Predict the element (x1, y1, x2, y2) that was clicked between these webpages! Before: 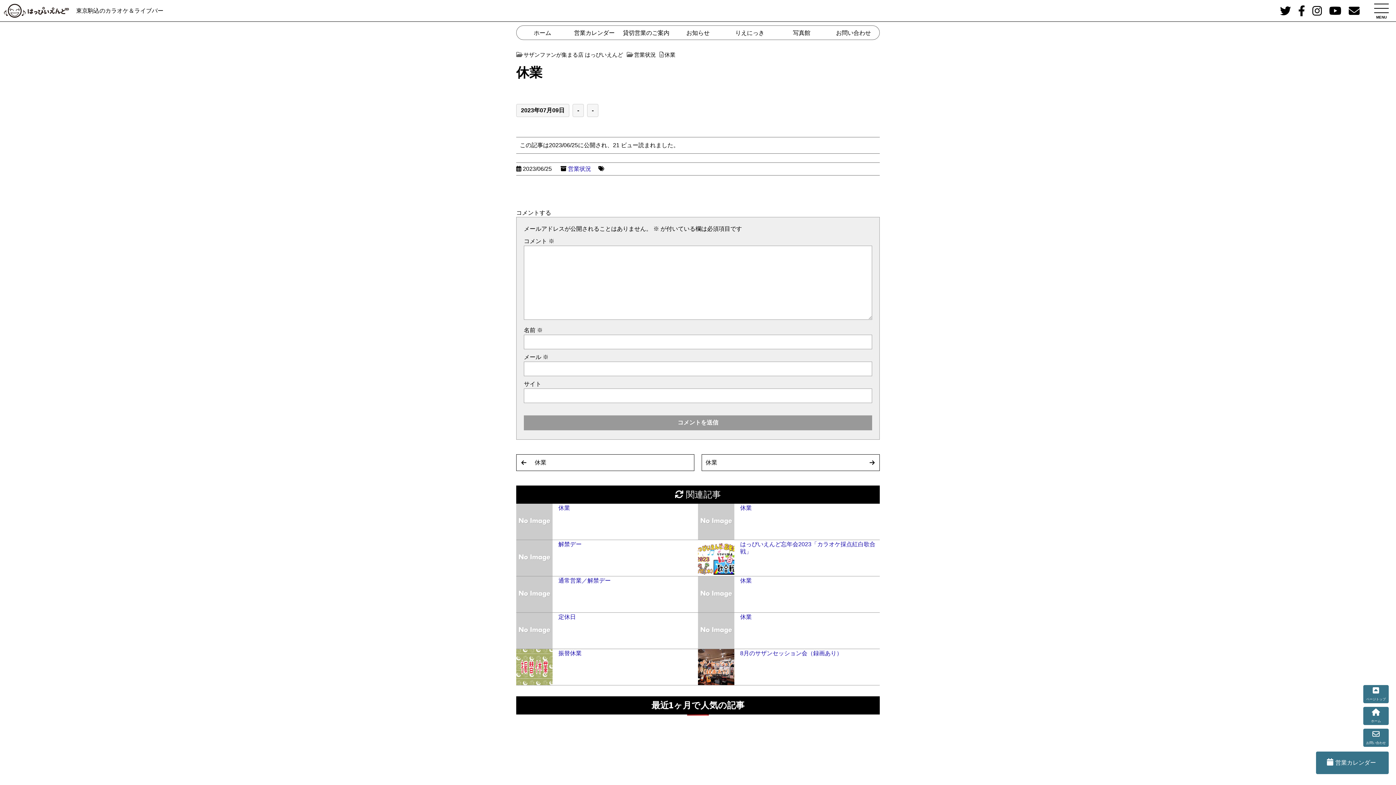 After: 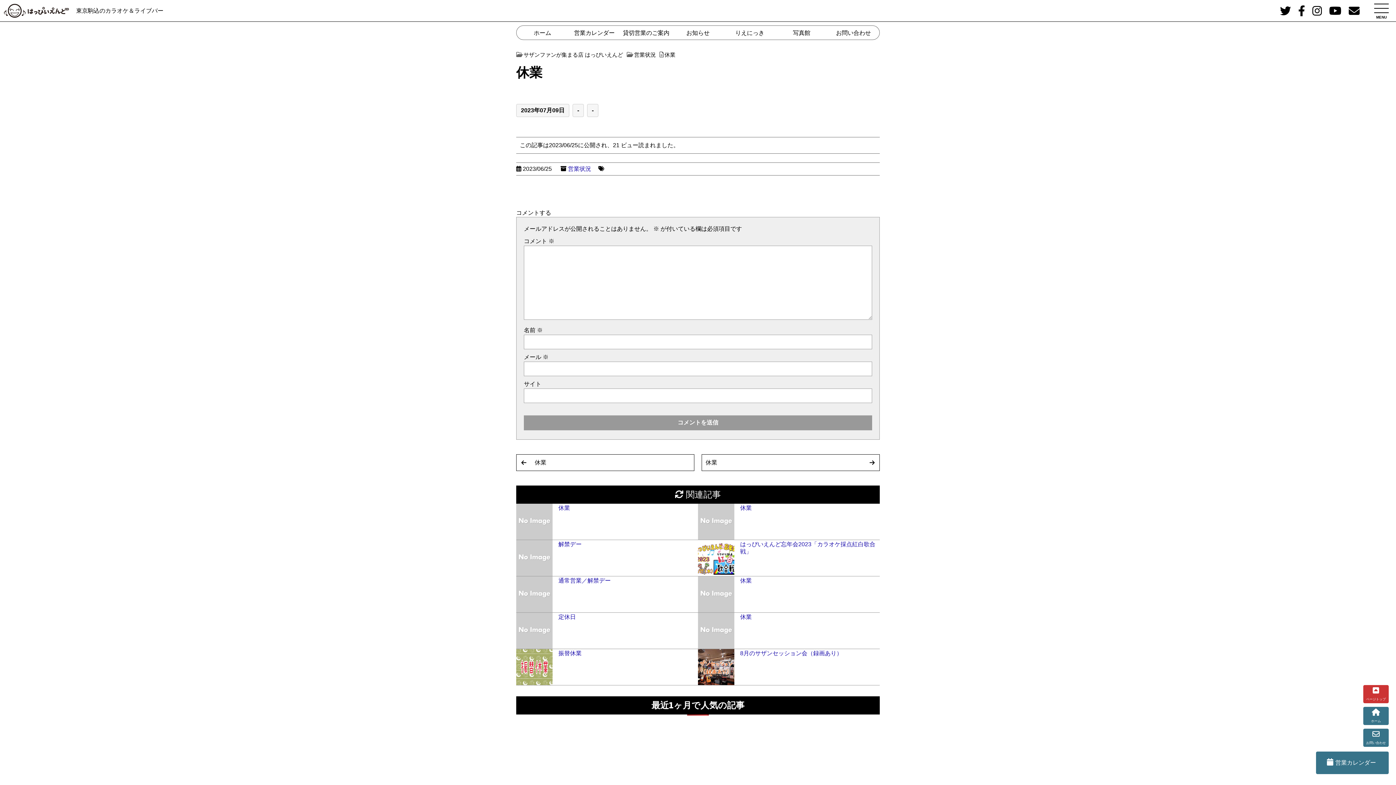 Action: bbox: (1363, 685, 1389, 703)